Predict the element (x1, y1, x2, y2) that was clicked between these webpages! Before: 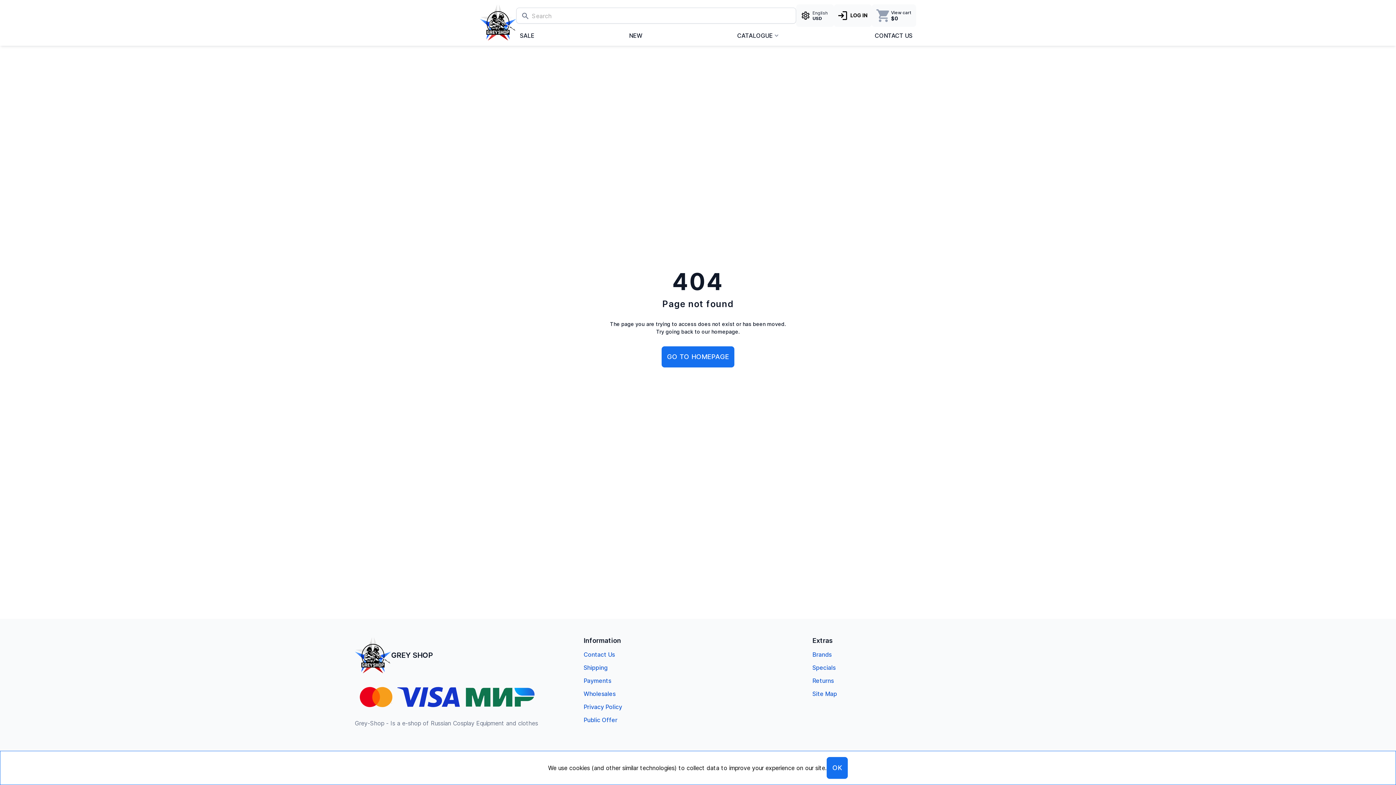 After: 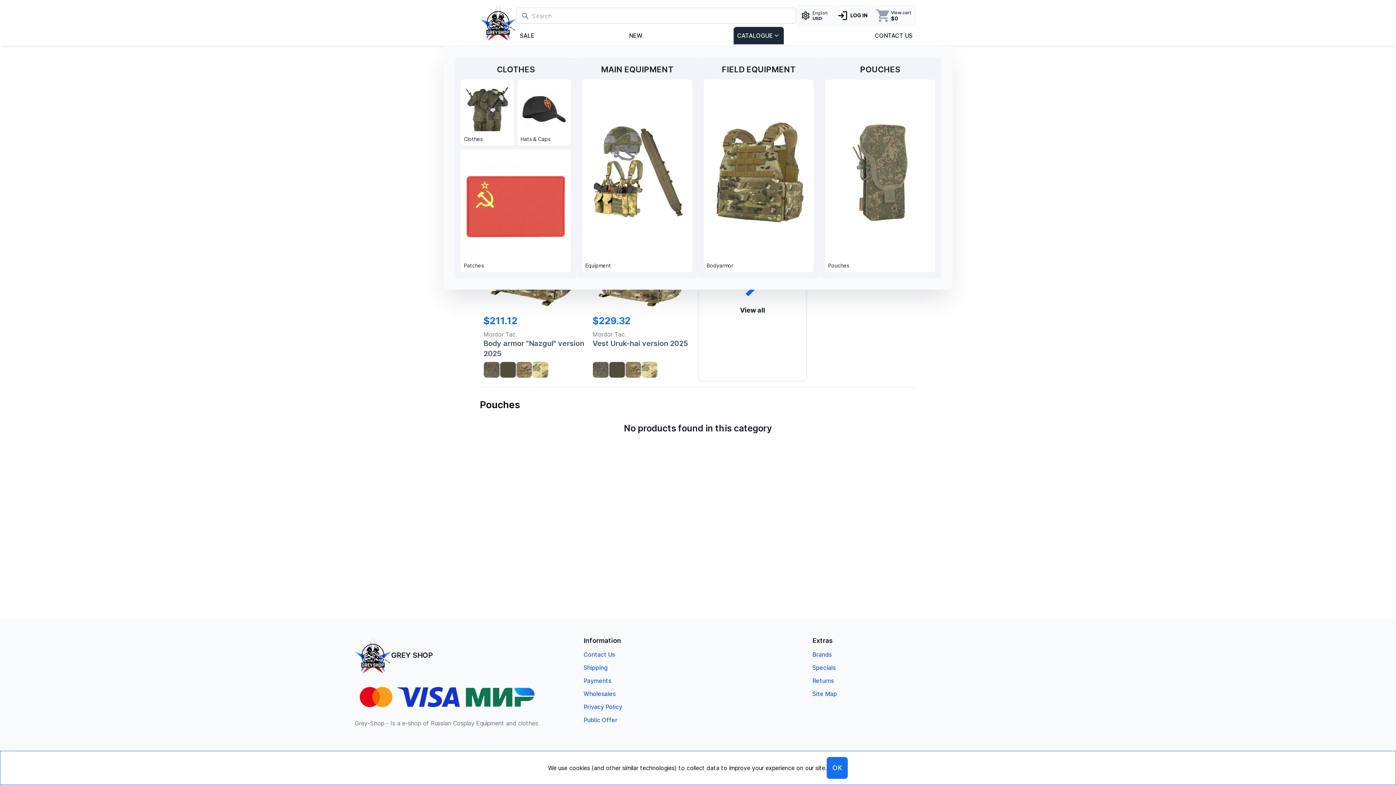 Action: bbox: (737, 26, 772, 44) label: CATALOGUE